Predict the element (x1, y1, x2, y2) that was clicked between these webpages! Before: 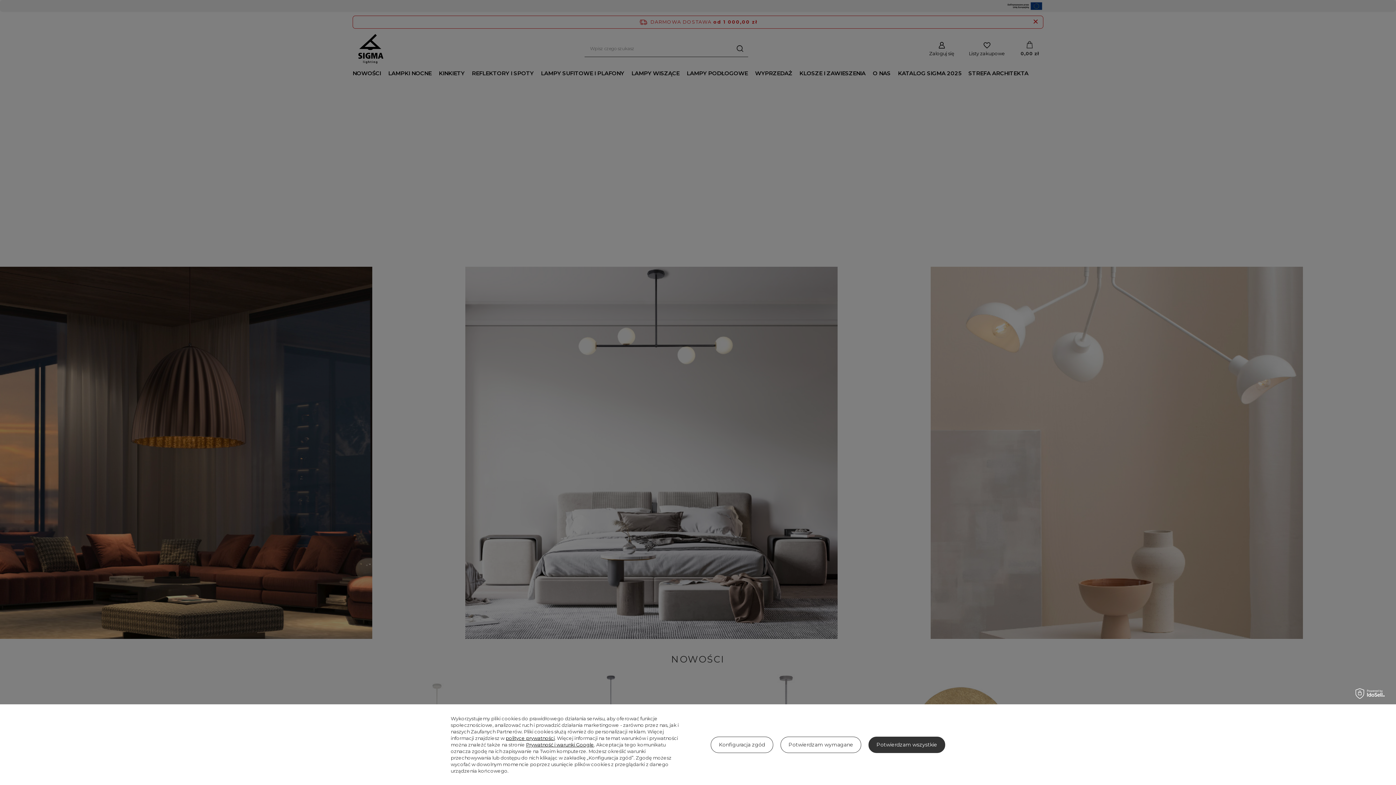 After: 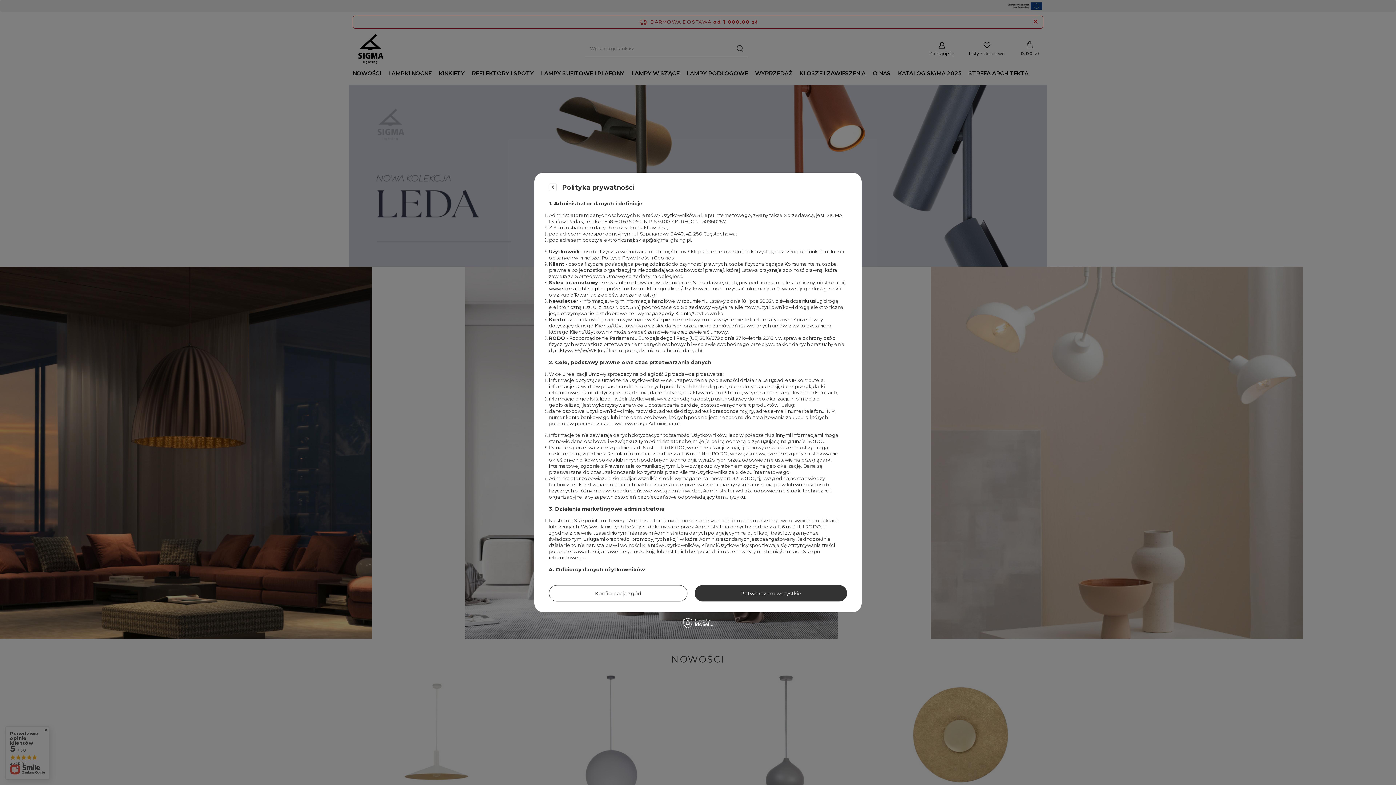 Action: bbox: (505, 735, 554, 741) label: polityce prywatności